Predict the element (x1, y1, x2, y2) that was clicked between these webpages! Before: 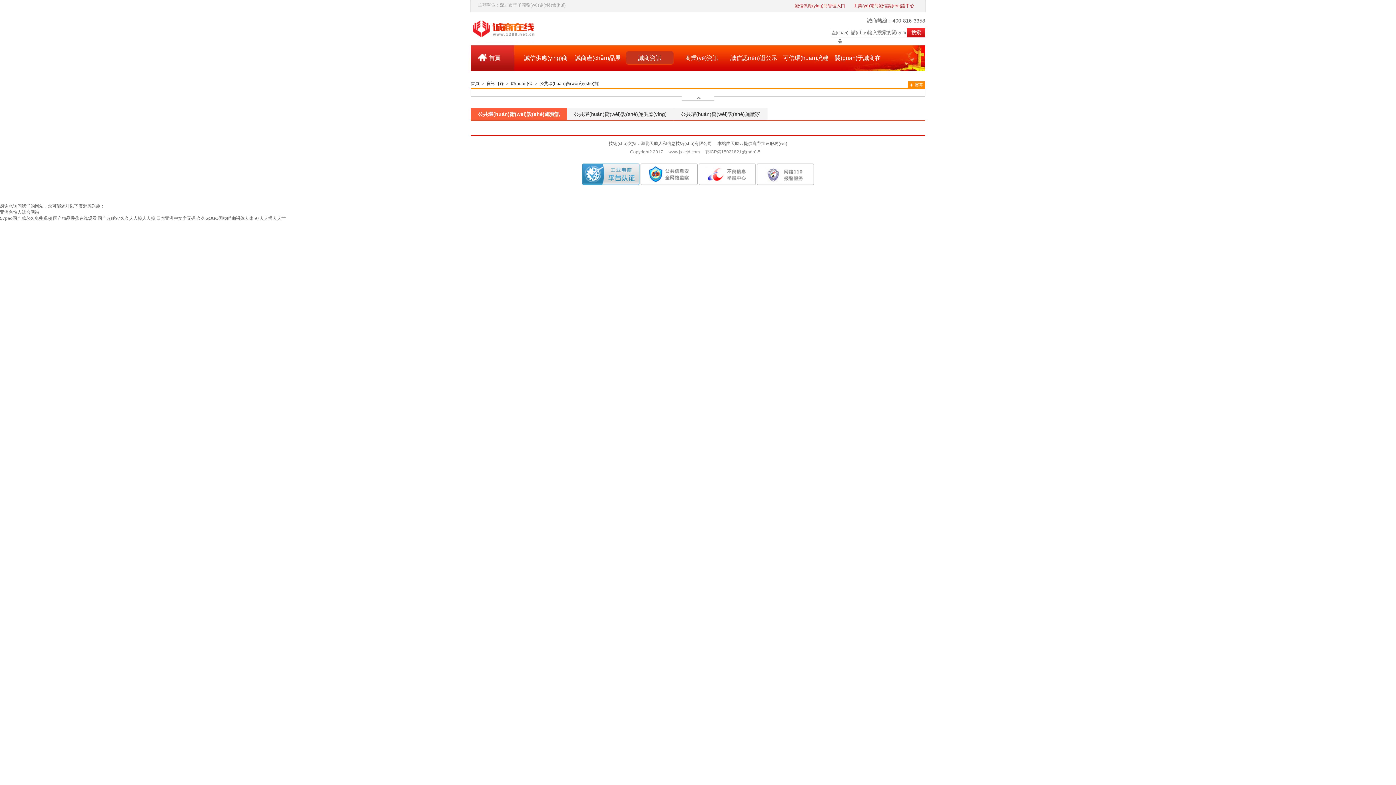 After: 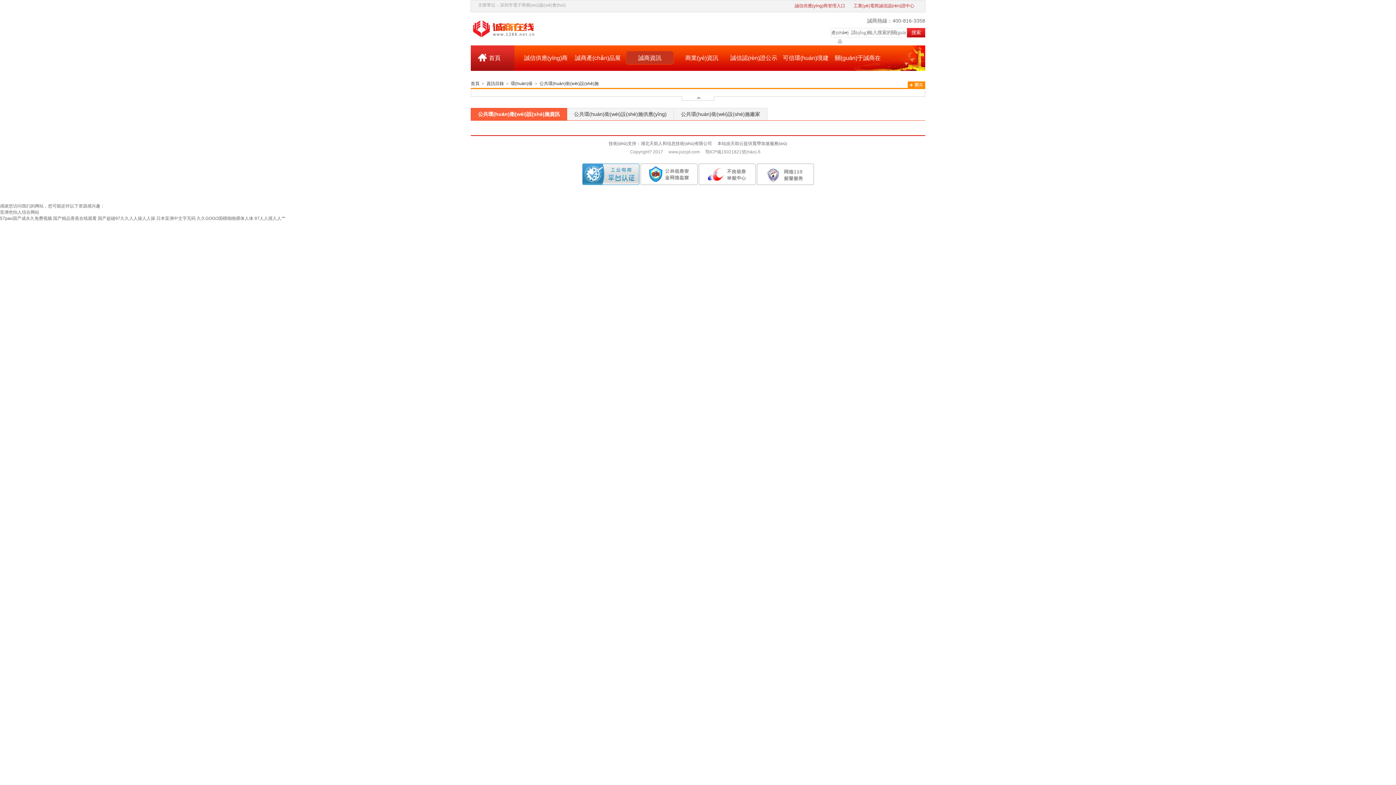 Action: label: 工業(yè)電商誠信認(rèn)證中心 bbox: (850, 3, 918, 8)